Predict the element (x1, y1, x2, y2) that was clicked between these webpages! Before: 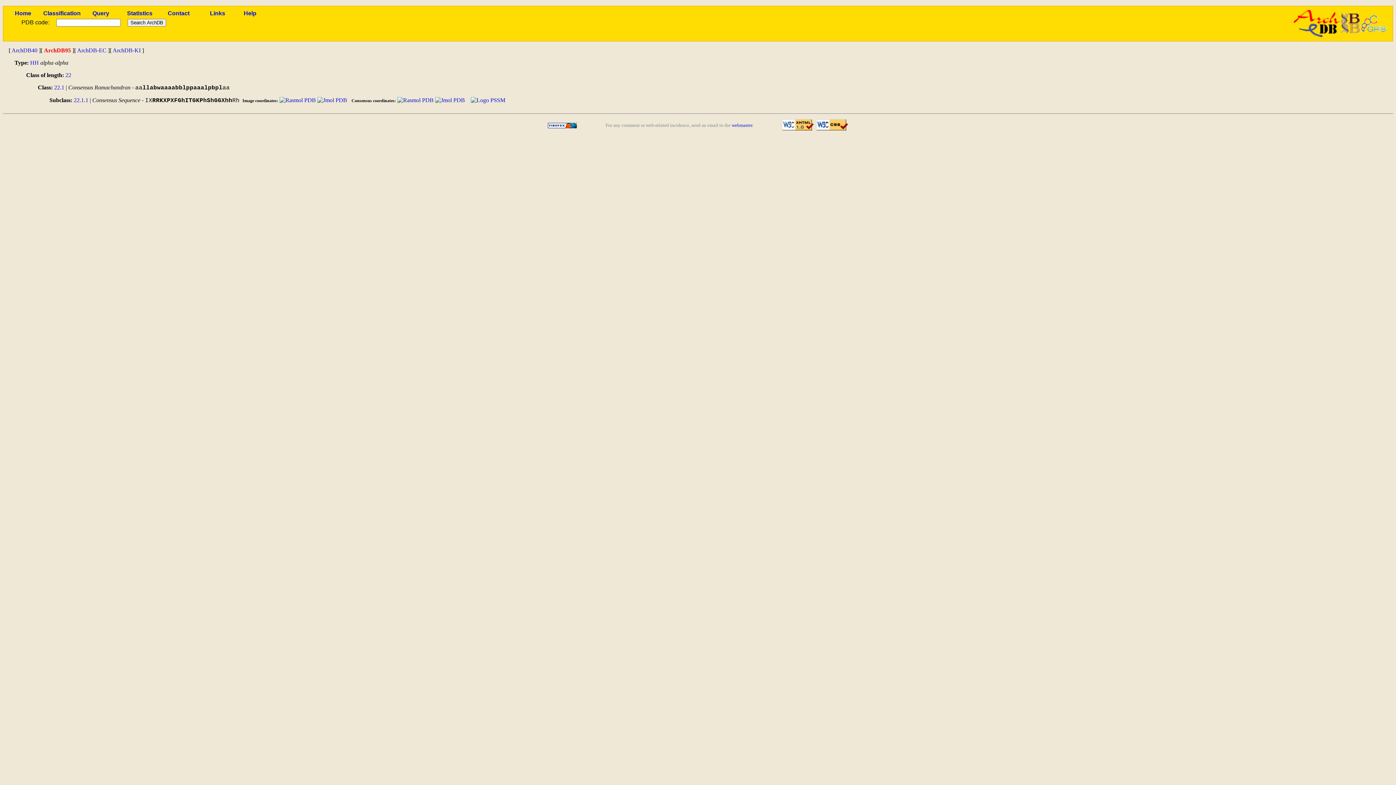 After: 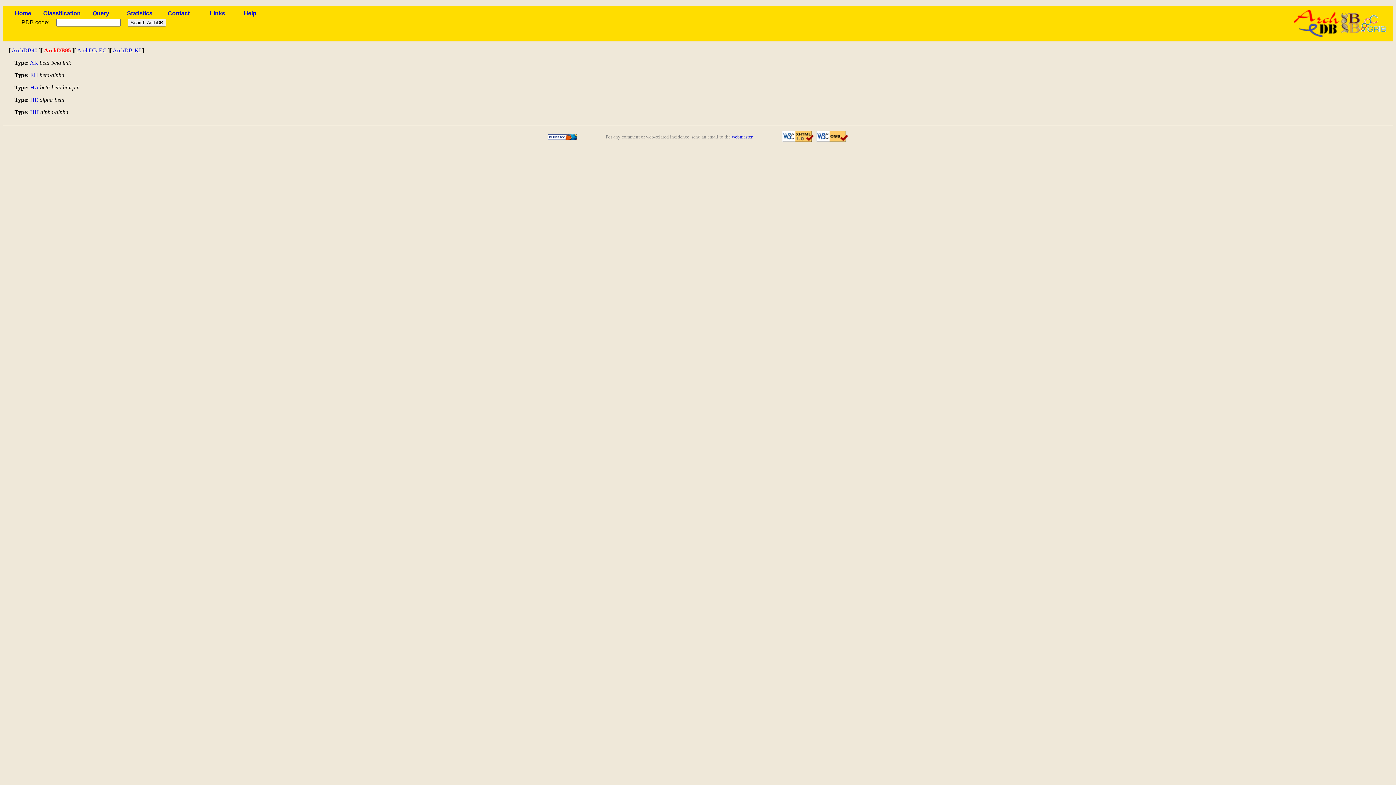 Action: label: ArchDB95 bbox: (44, 47, 70, 53)